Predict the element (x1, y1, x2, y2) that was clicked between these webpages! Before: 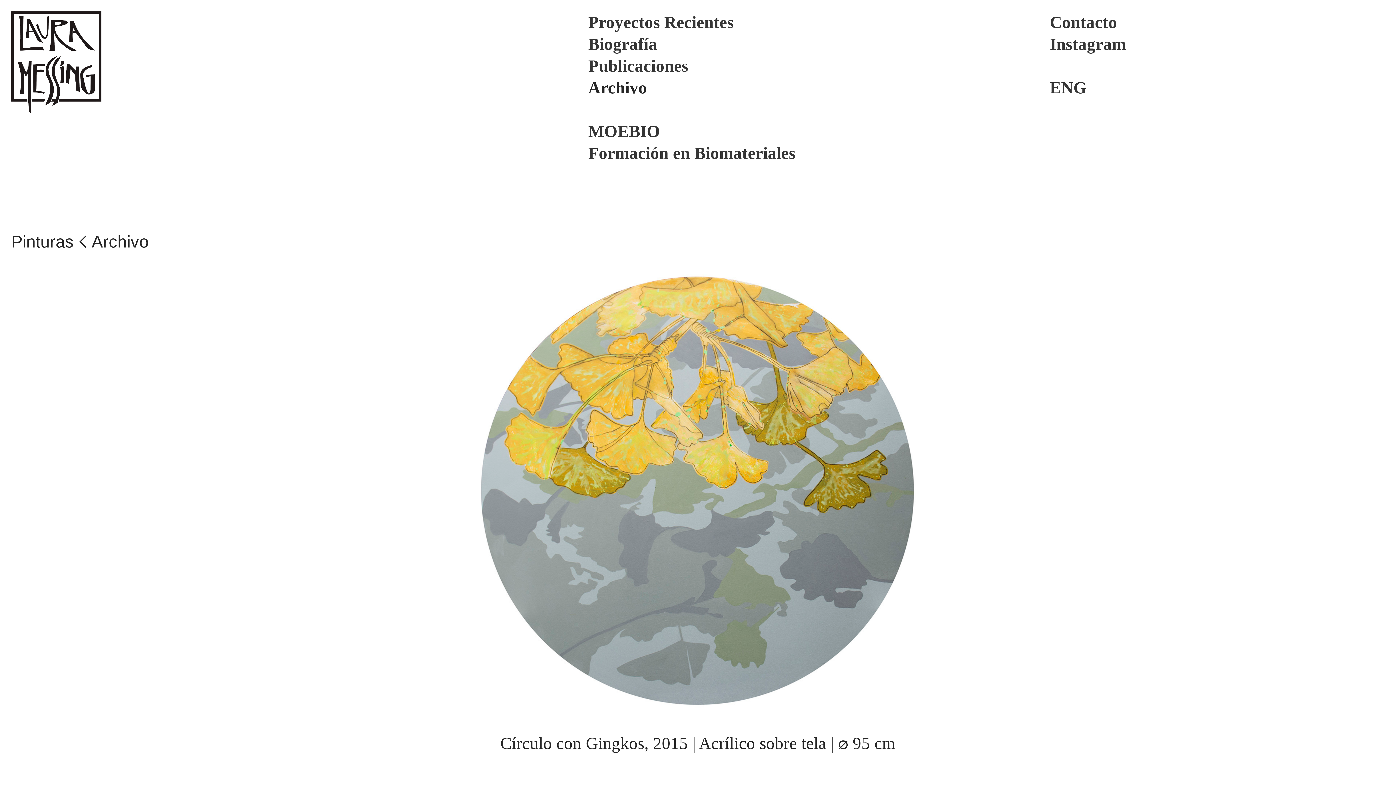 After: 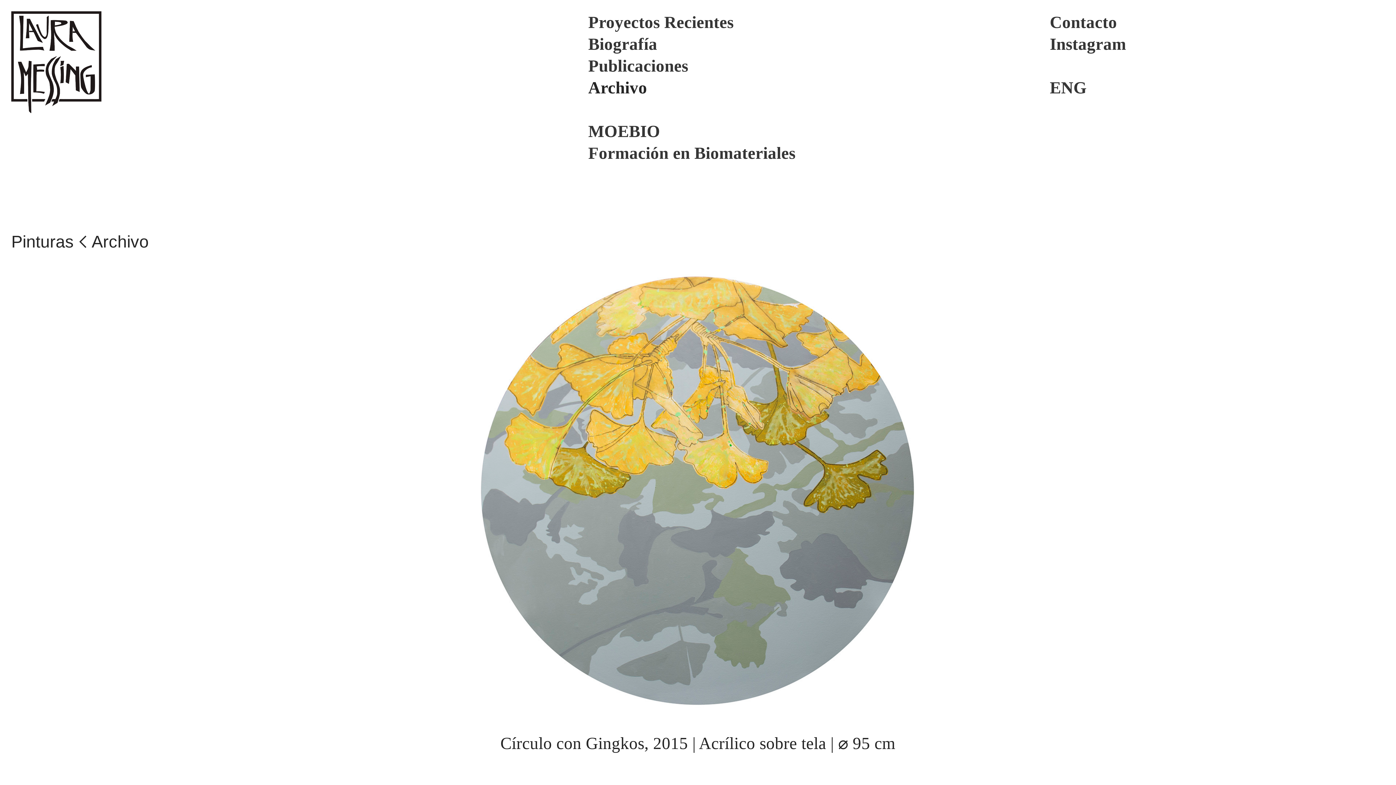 Action: label: Instagram bbox: (1050, 34, 1126, 53)